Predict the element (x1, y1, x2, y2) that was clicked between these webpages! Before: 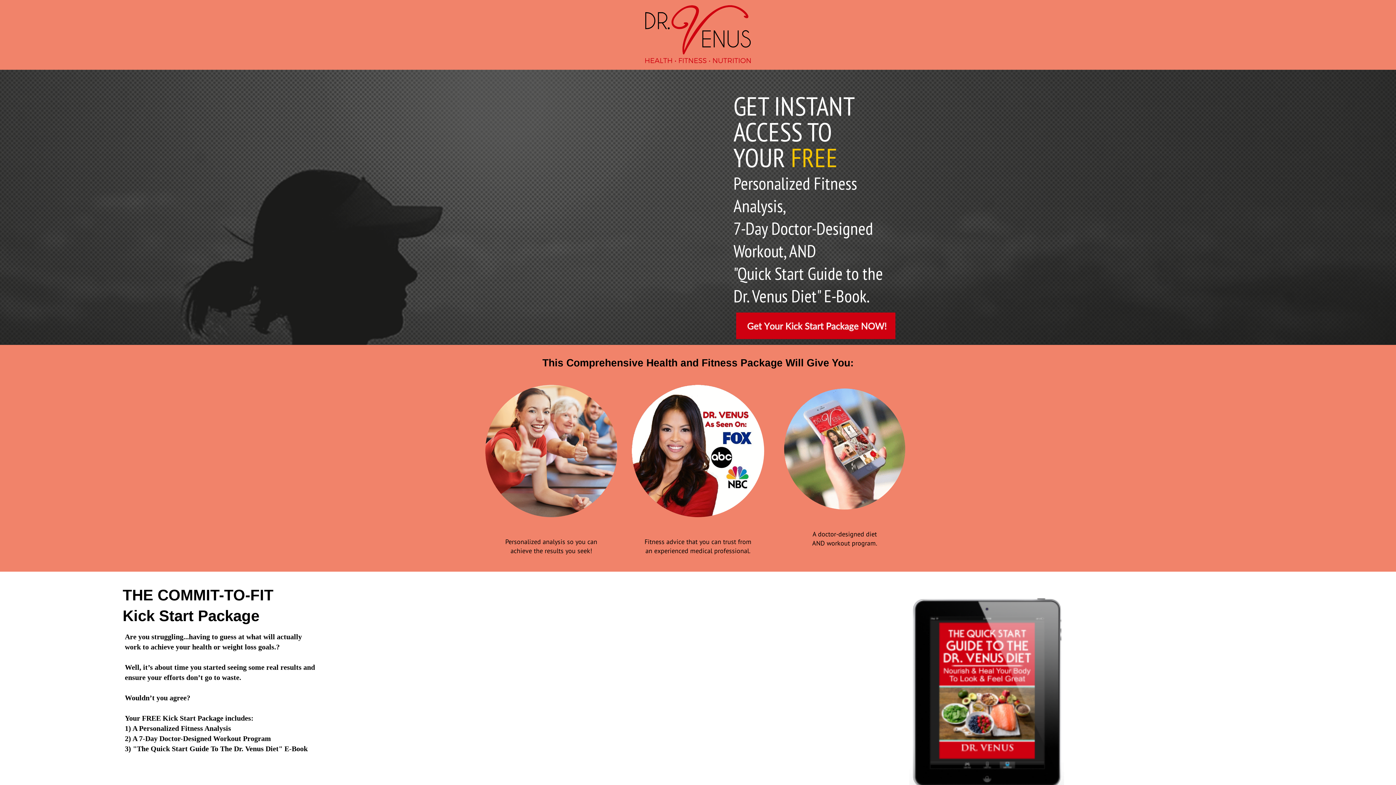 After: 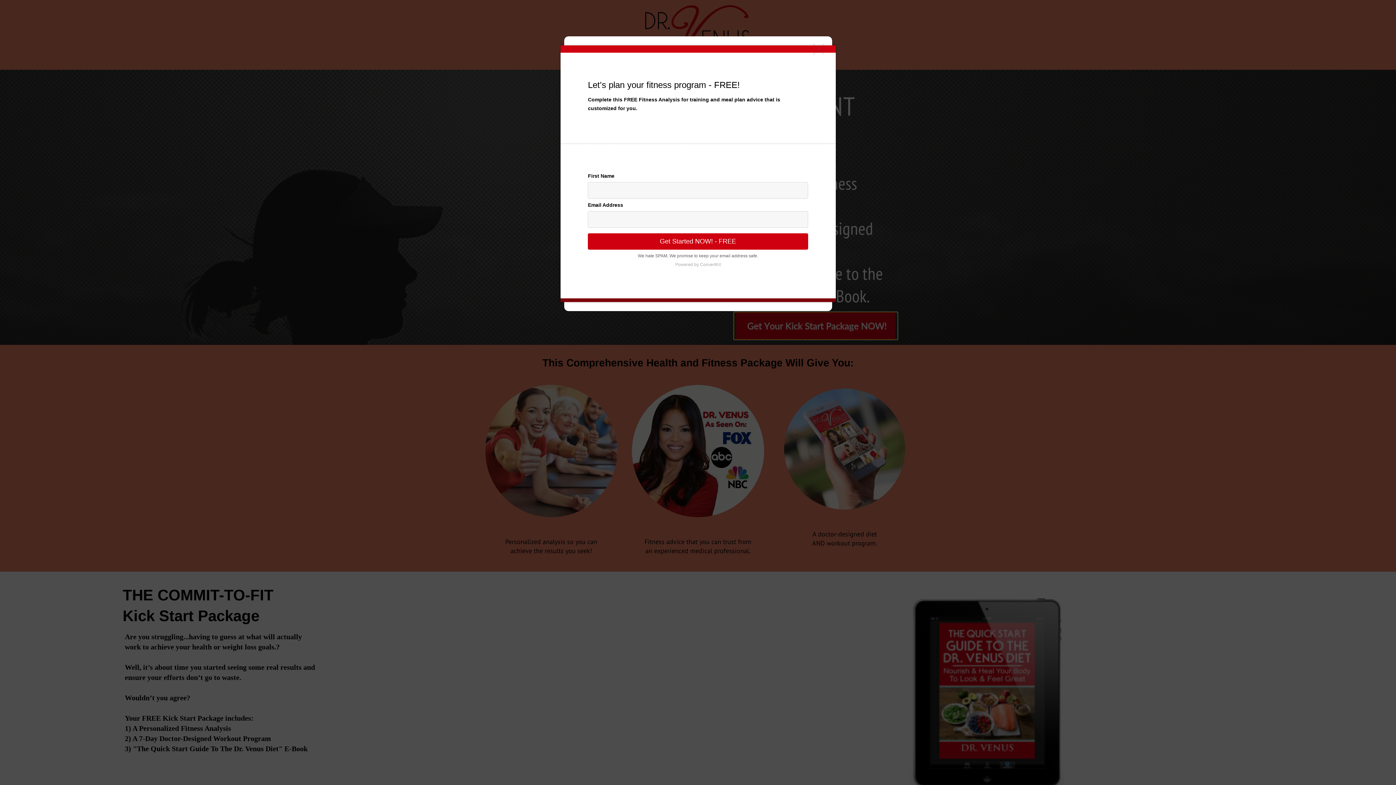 Action: bbox: (733, 312, 898, 341)